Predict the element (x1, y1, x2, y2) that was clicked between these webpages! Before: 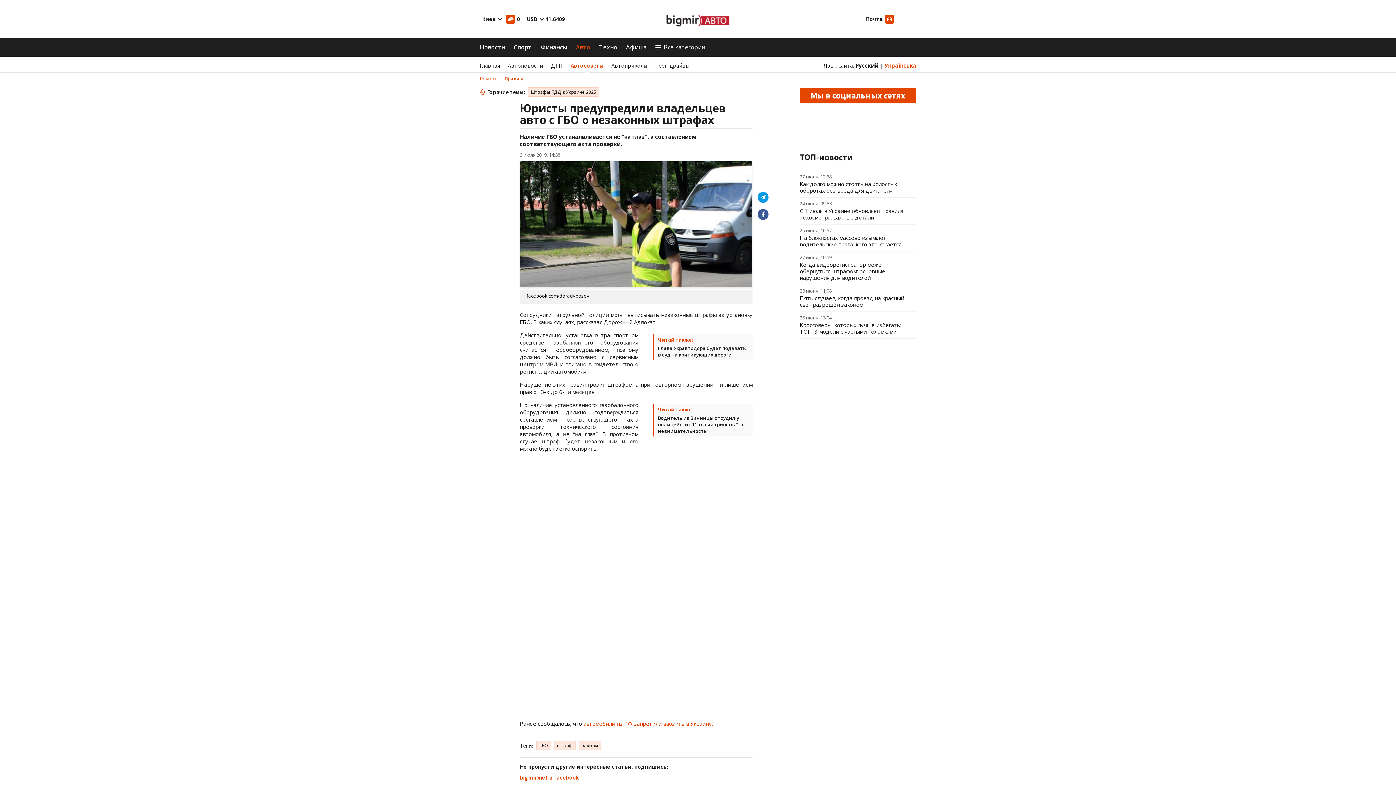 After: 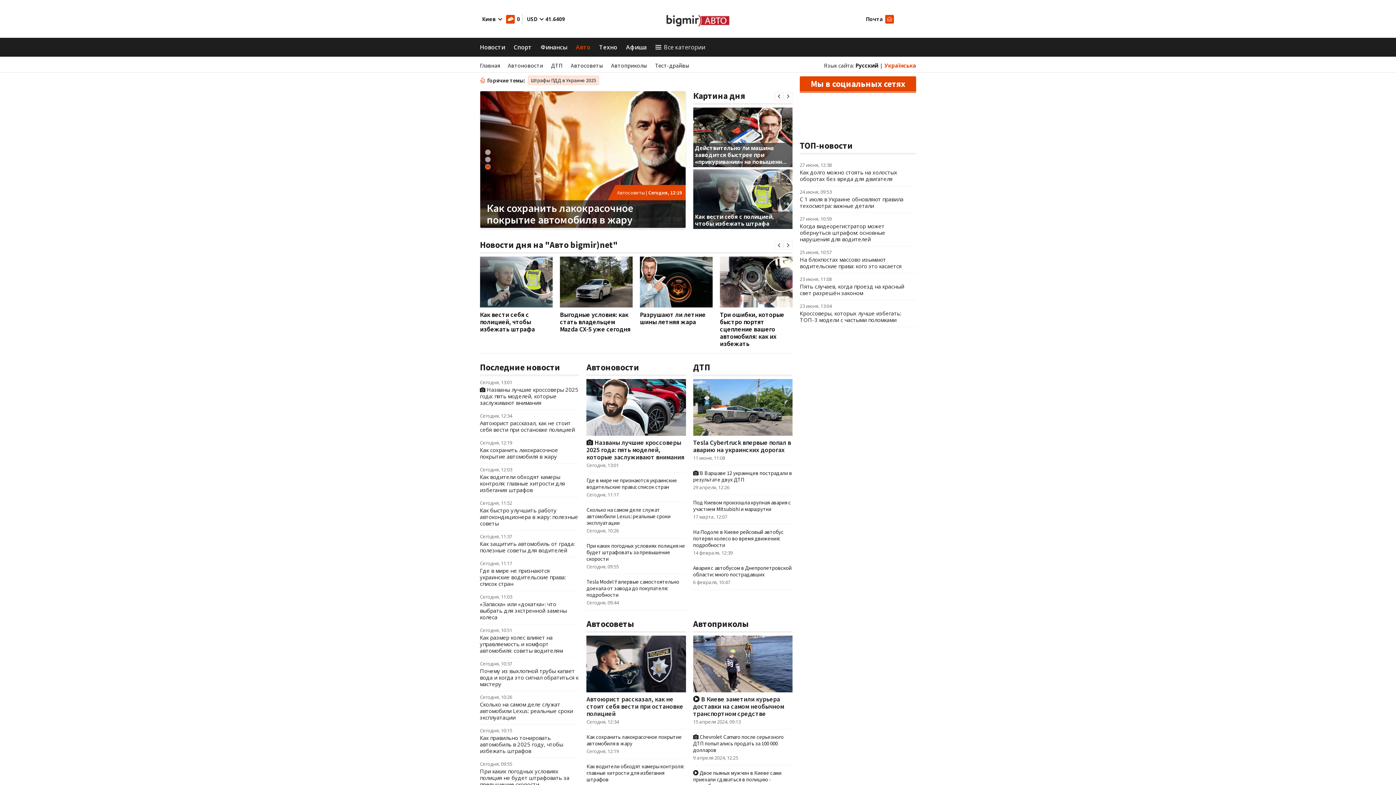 Action: bbox: (699, 13, 732, 27)